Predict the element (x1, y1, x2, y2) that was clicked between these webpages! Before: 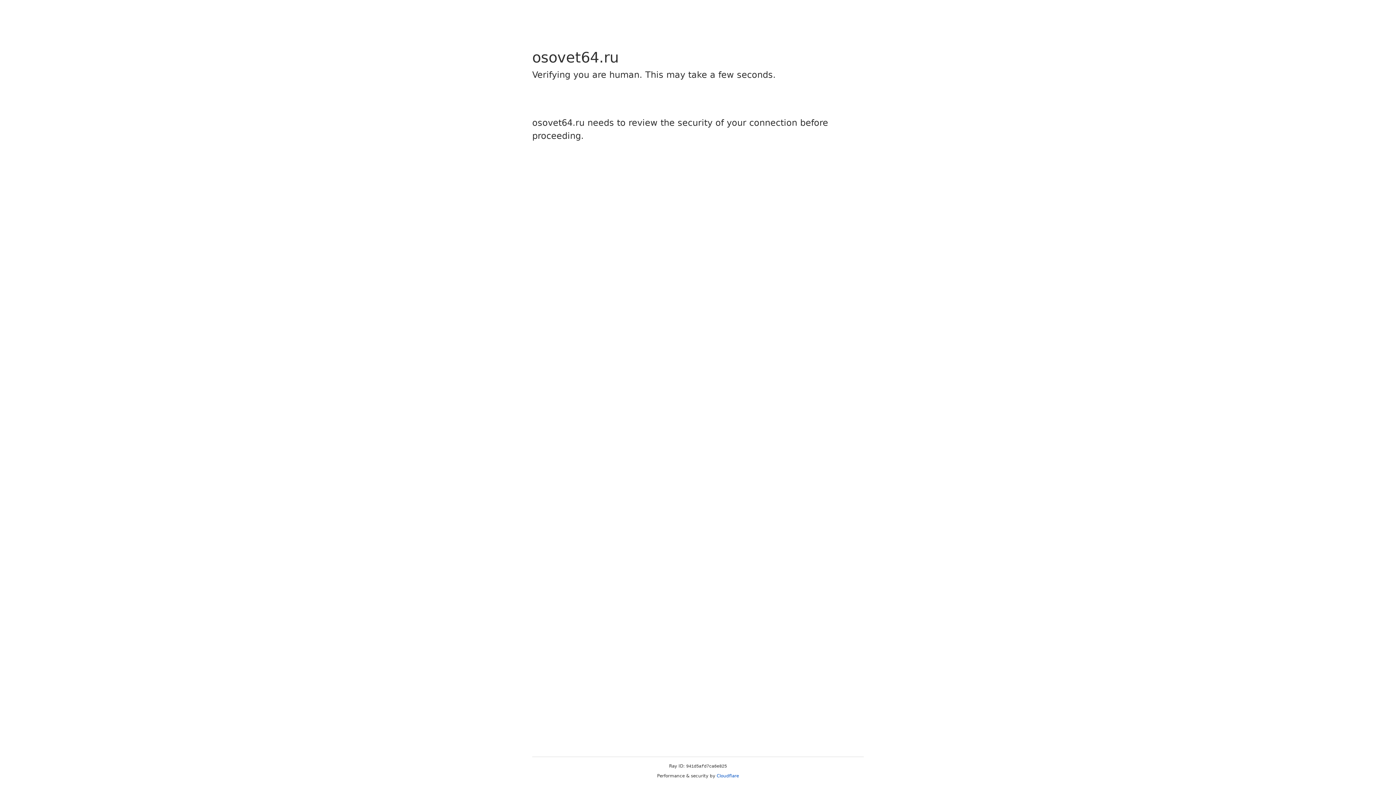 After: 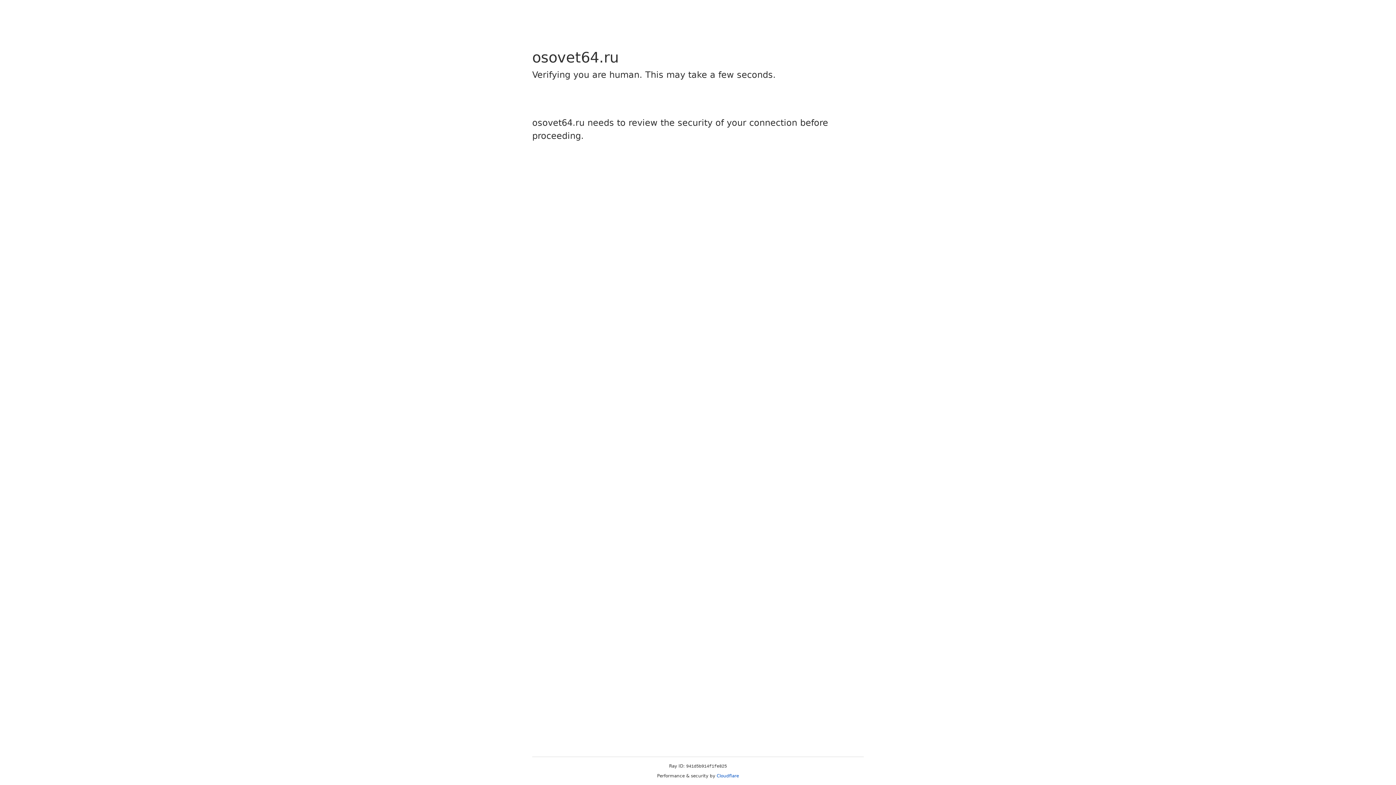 Action: label: Cloudflare bbox: (716, 773, 739, 778)